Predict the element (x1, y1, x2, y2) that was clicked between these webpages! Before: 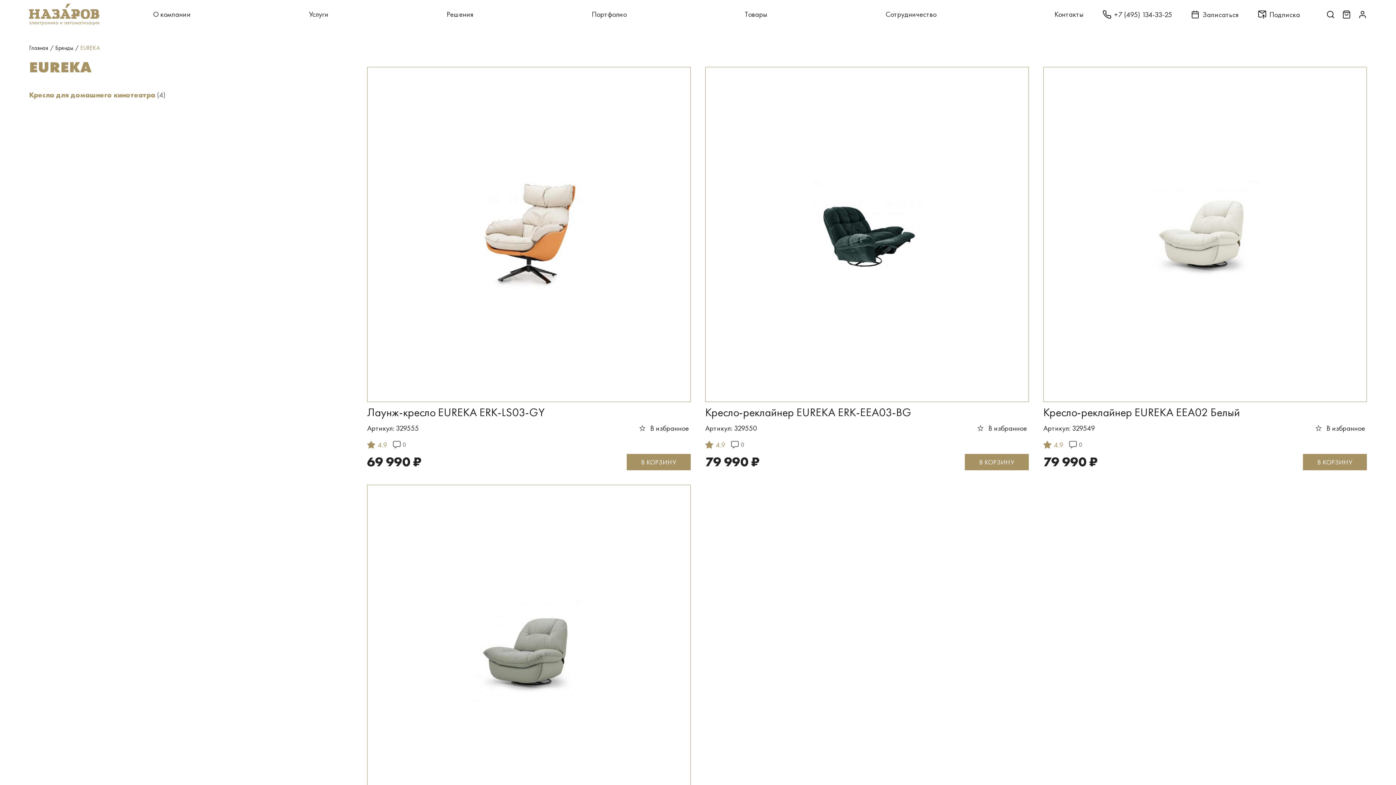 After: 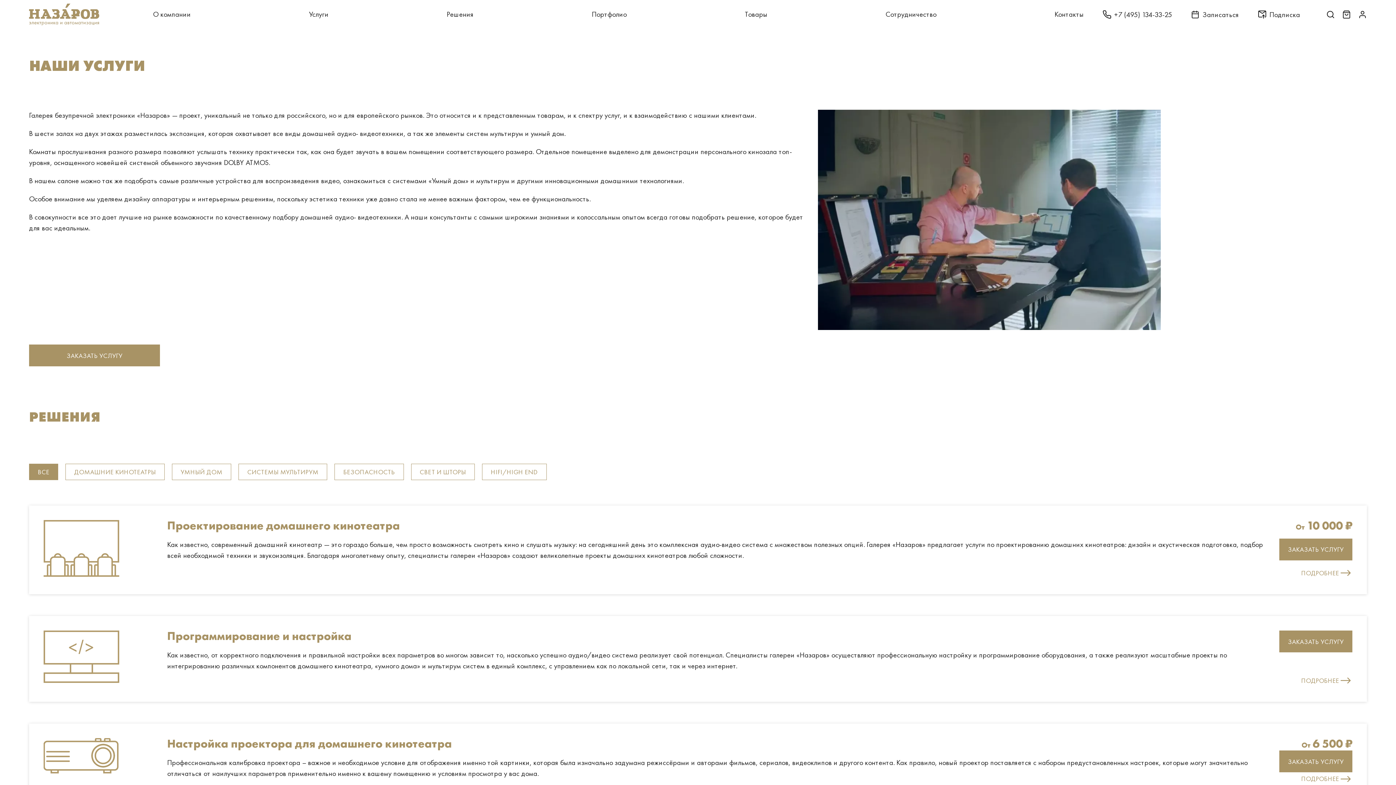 Action: label: Услуги bbox: (309, 10, 328, 18)